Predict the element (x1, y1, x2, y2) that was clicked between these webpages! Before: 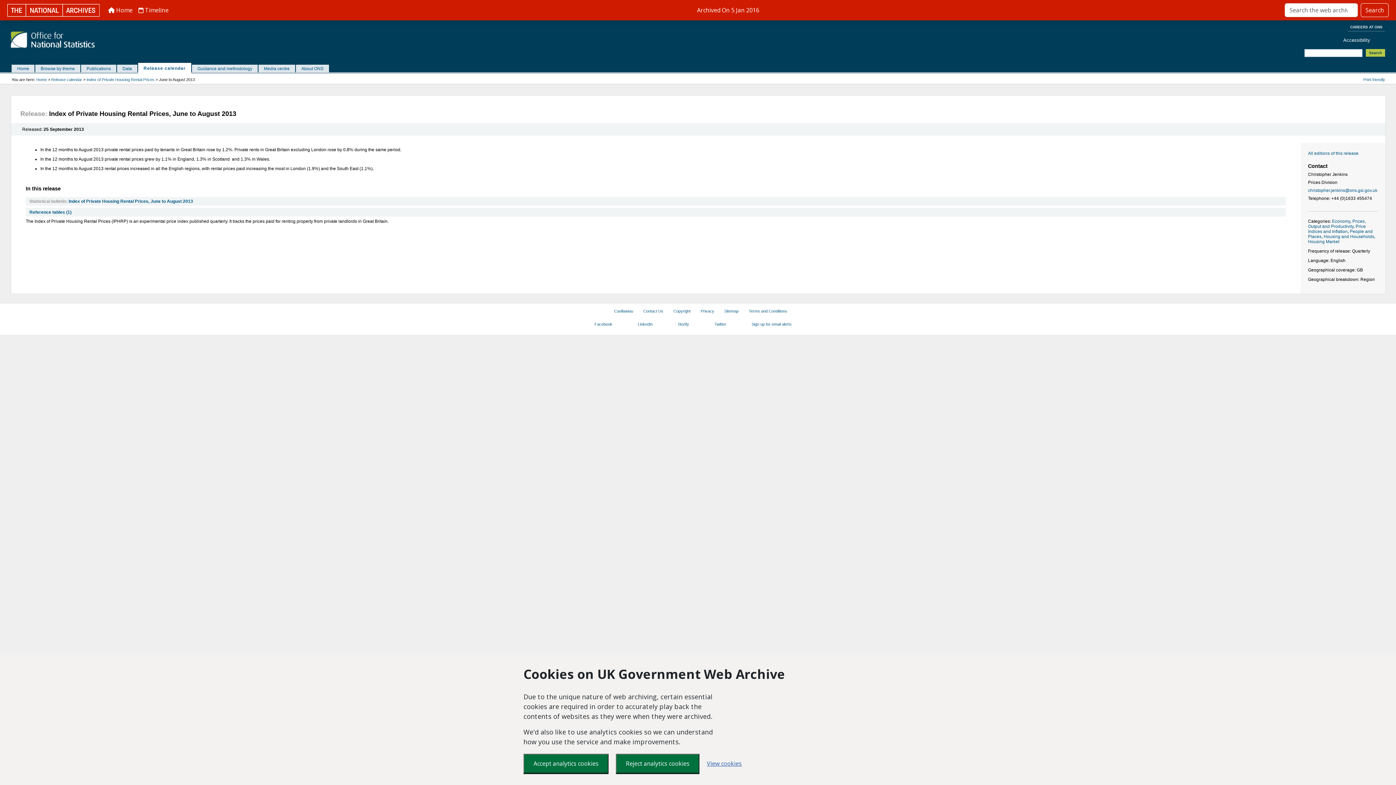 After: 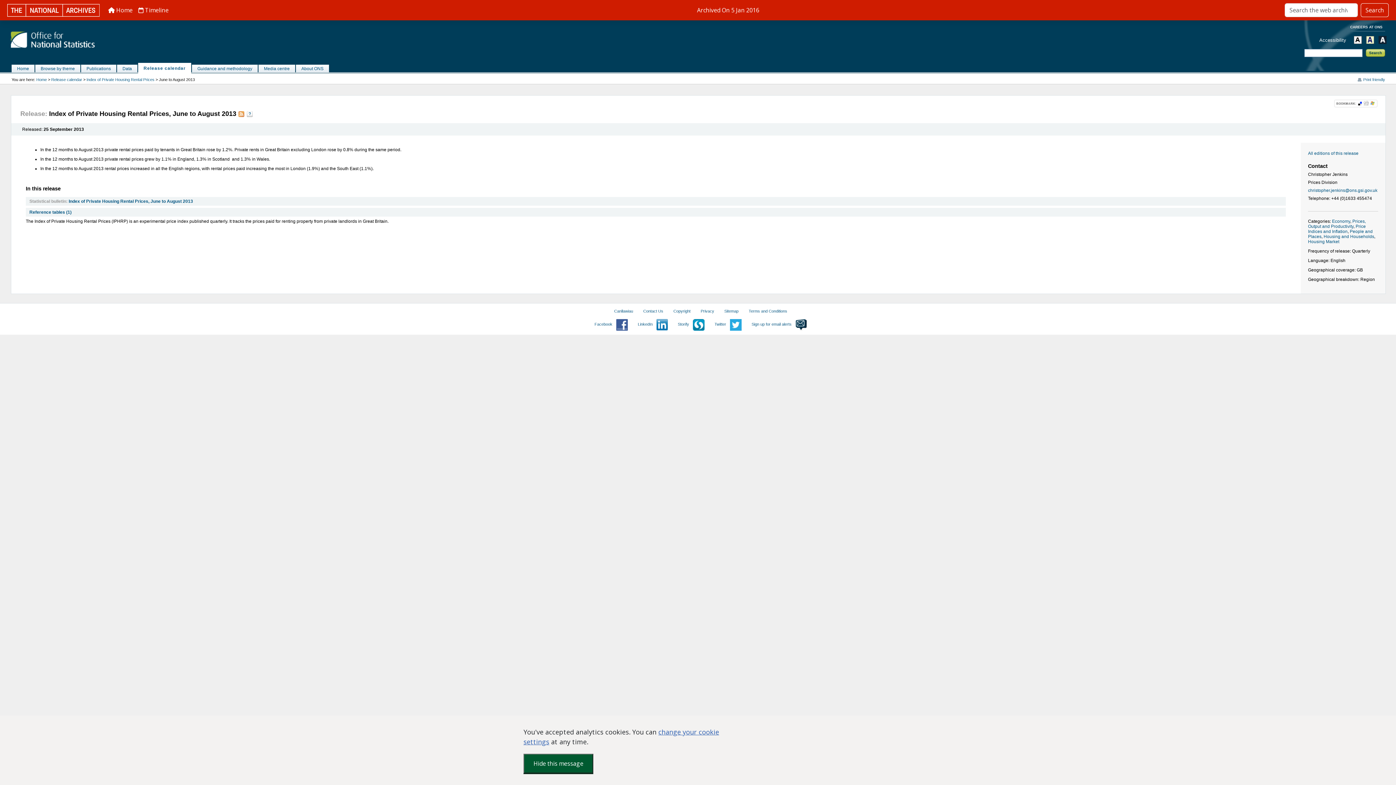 Action: label: Accept analytics cookies bbox: (523, 754, 608, 773)